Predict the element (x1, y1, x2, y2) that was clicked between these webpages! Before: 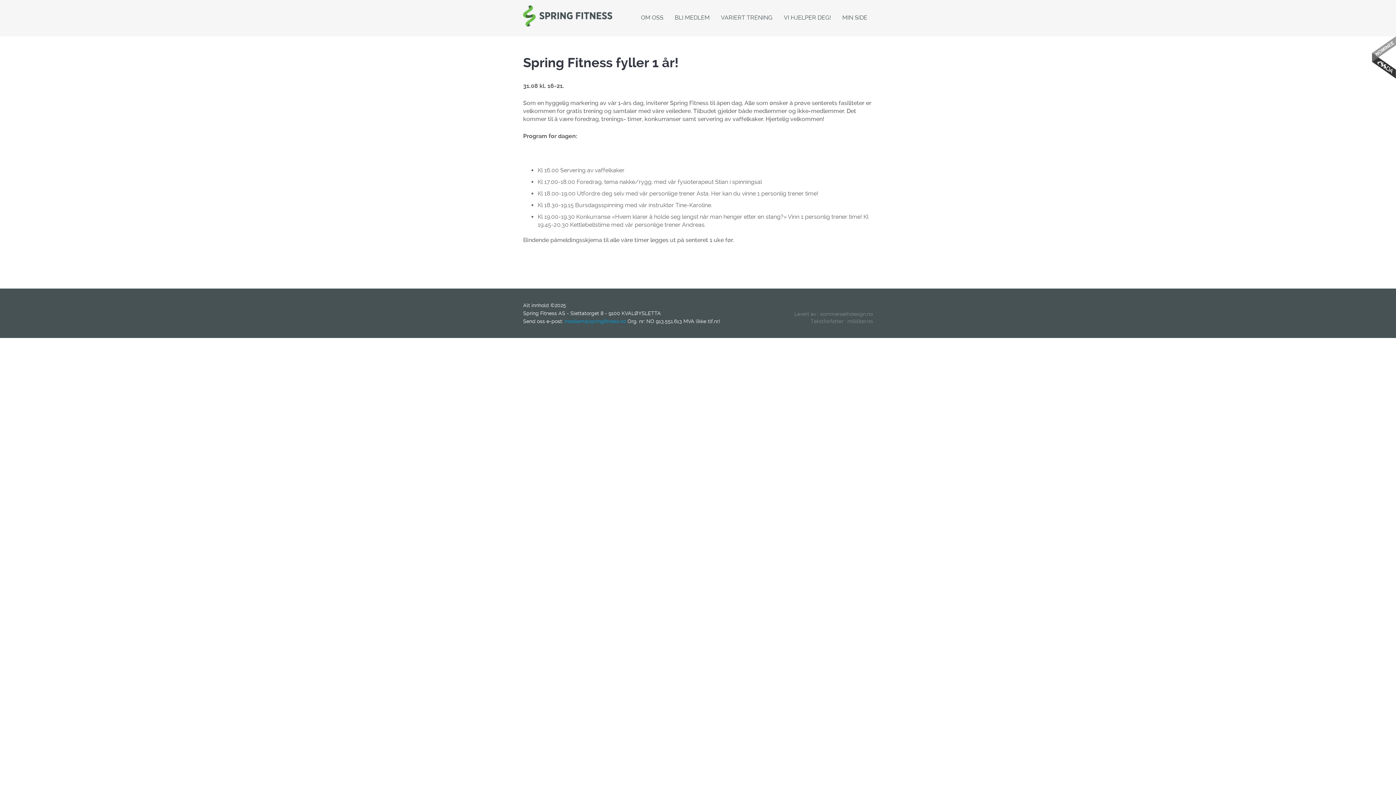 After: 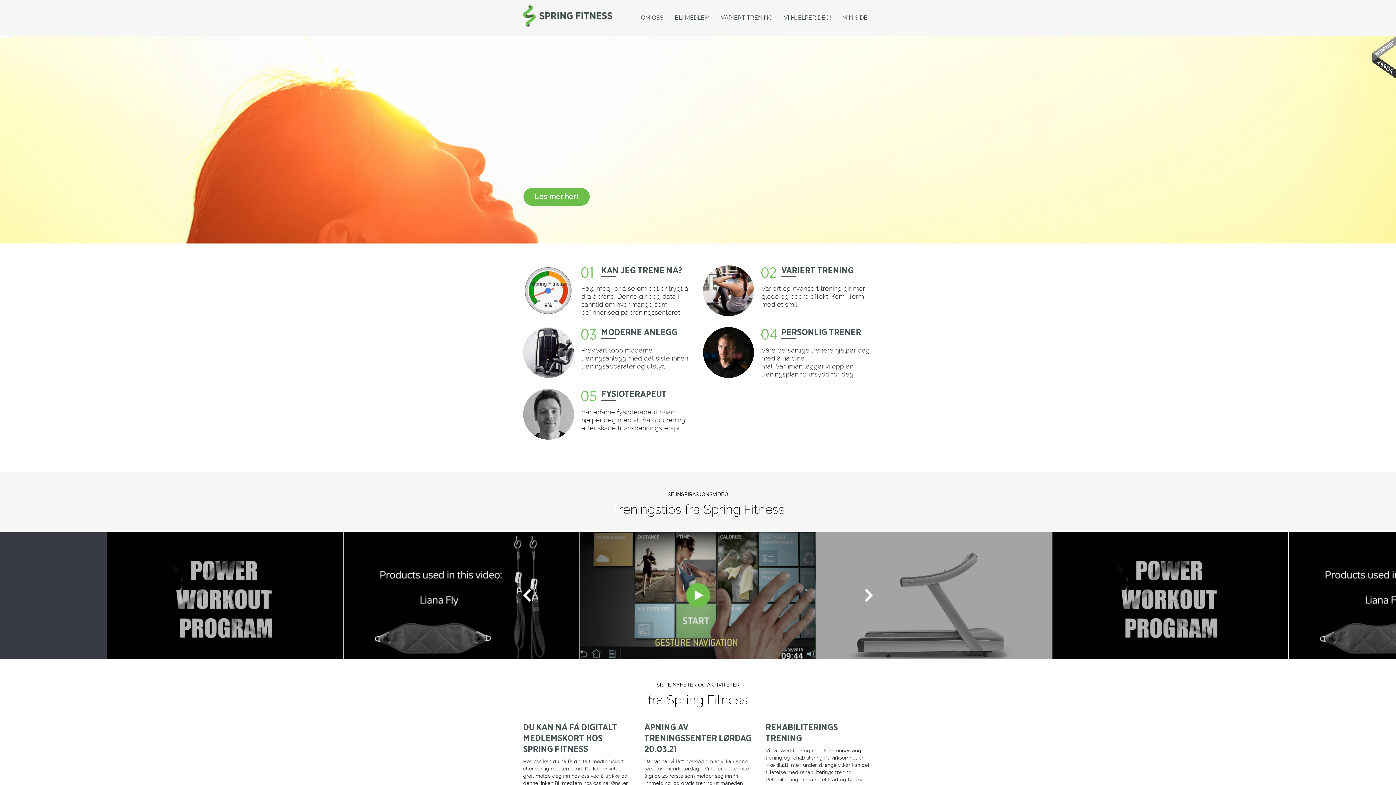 Action: bbox: (523, 5, 622, 28)